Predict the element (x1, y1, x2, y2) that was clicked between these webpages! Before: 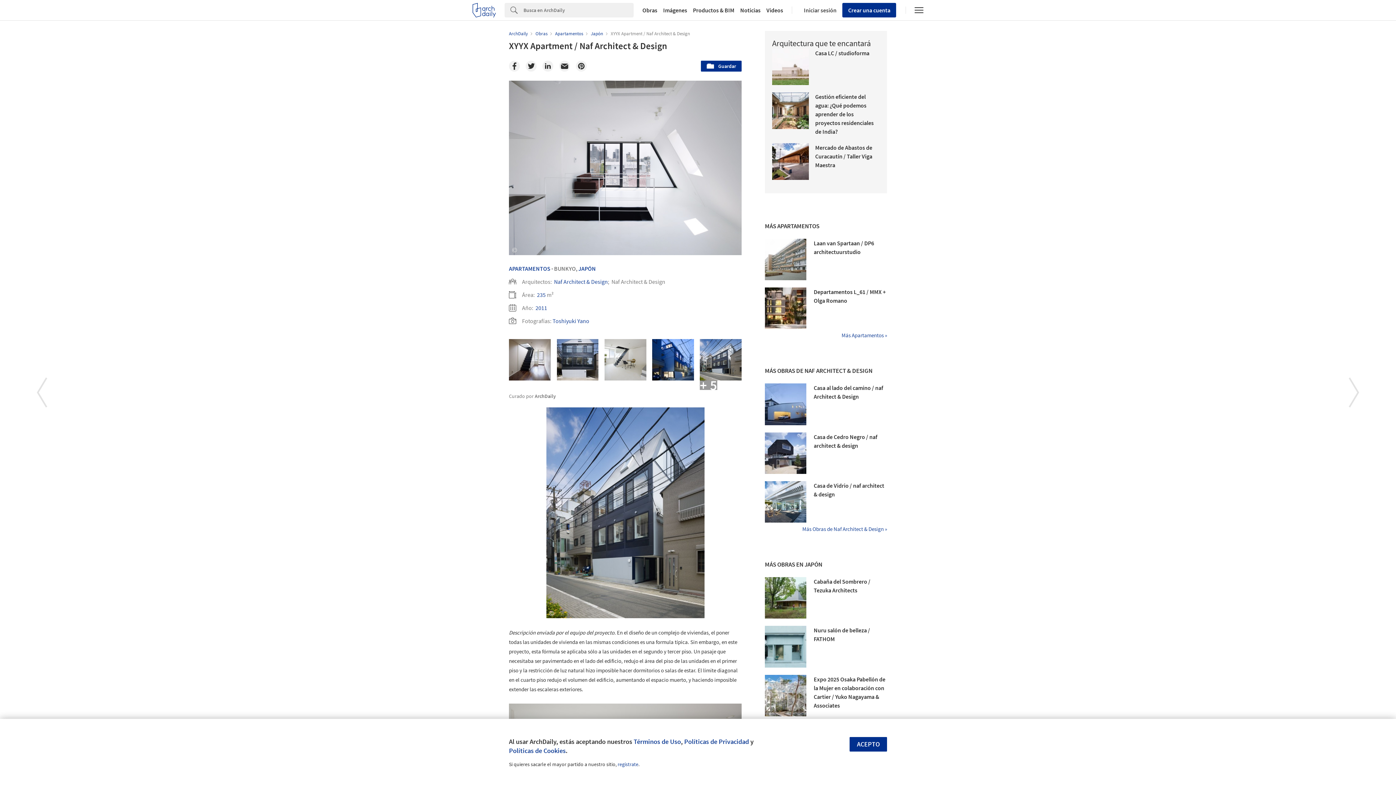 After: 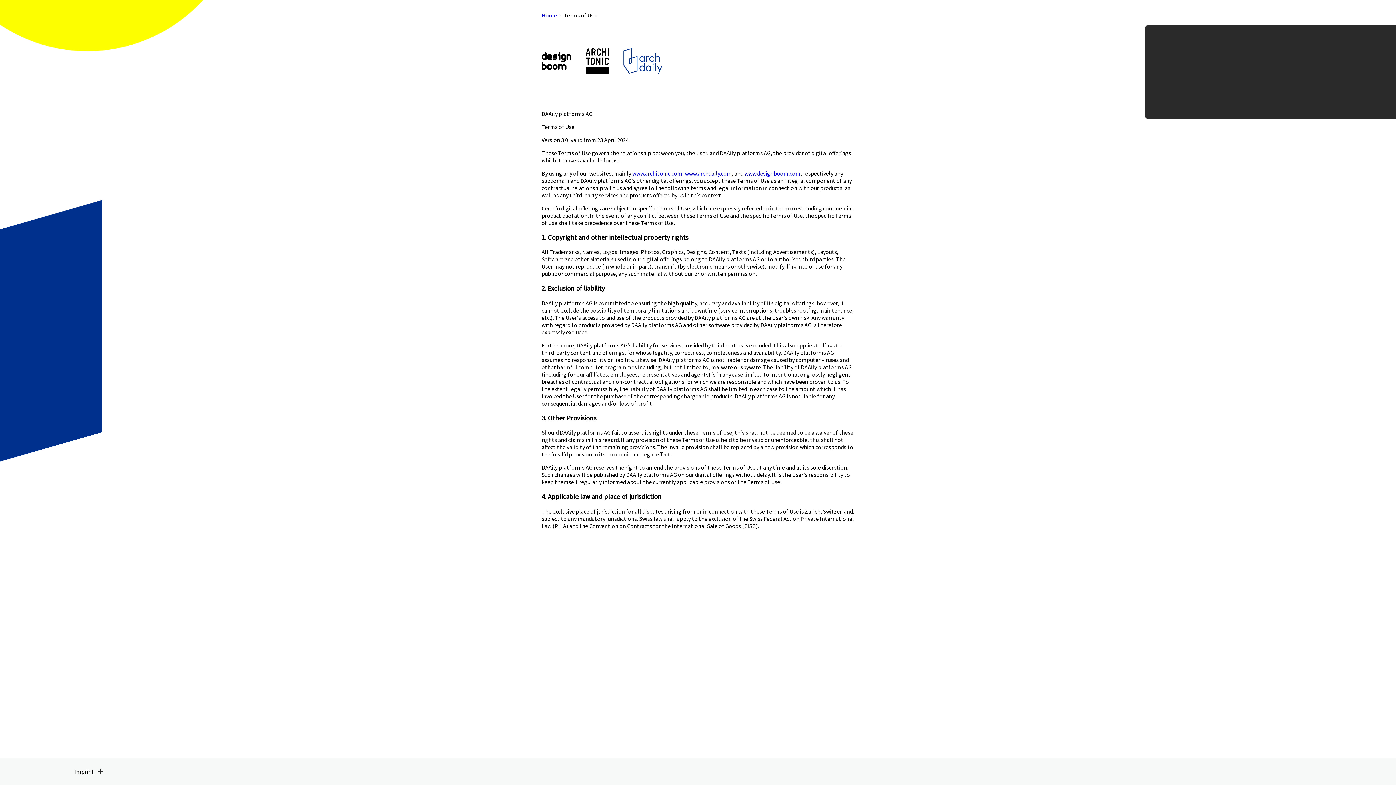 Action: bbox: (633, 737, 681, 746) label: Términos de Uso